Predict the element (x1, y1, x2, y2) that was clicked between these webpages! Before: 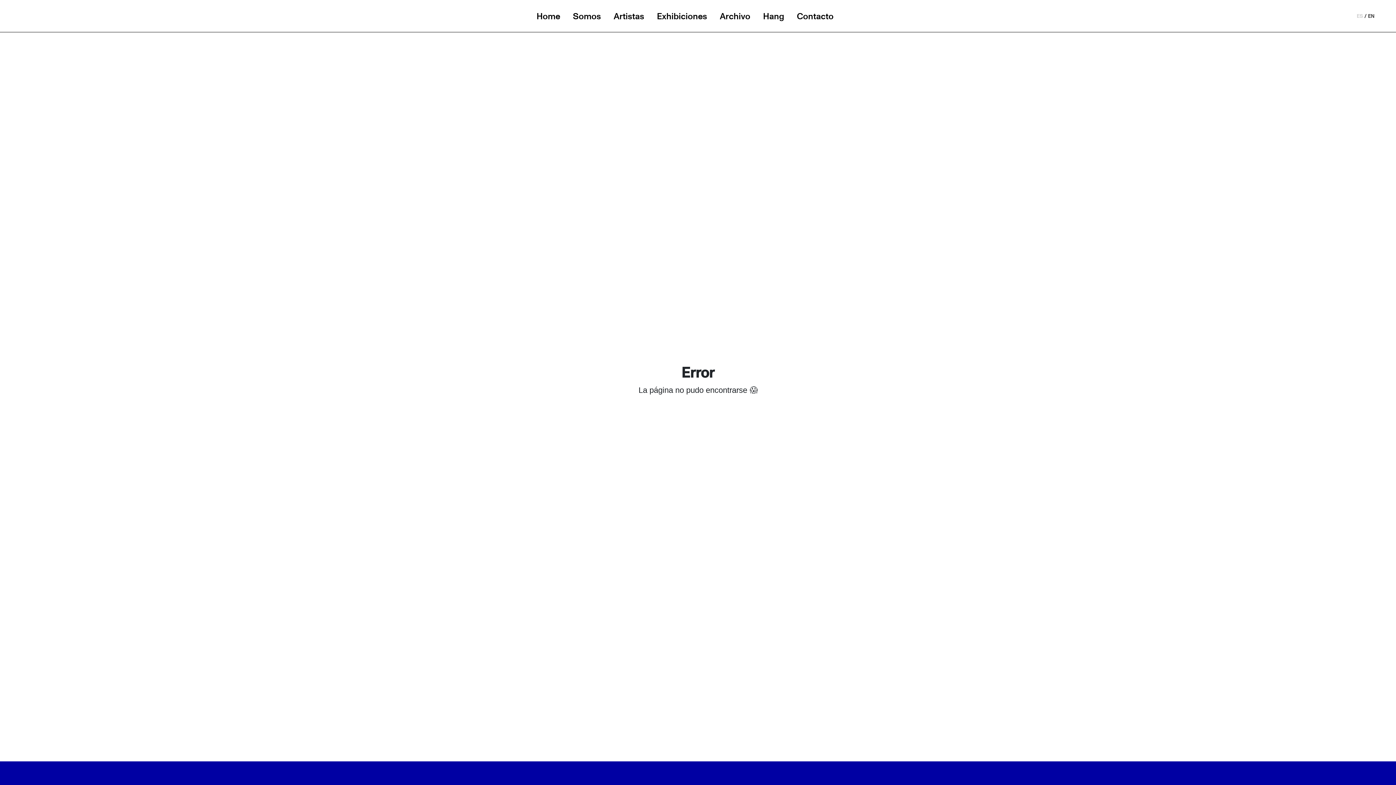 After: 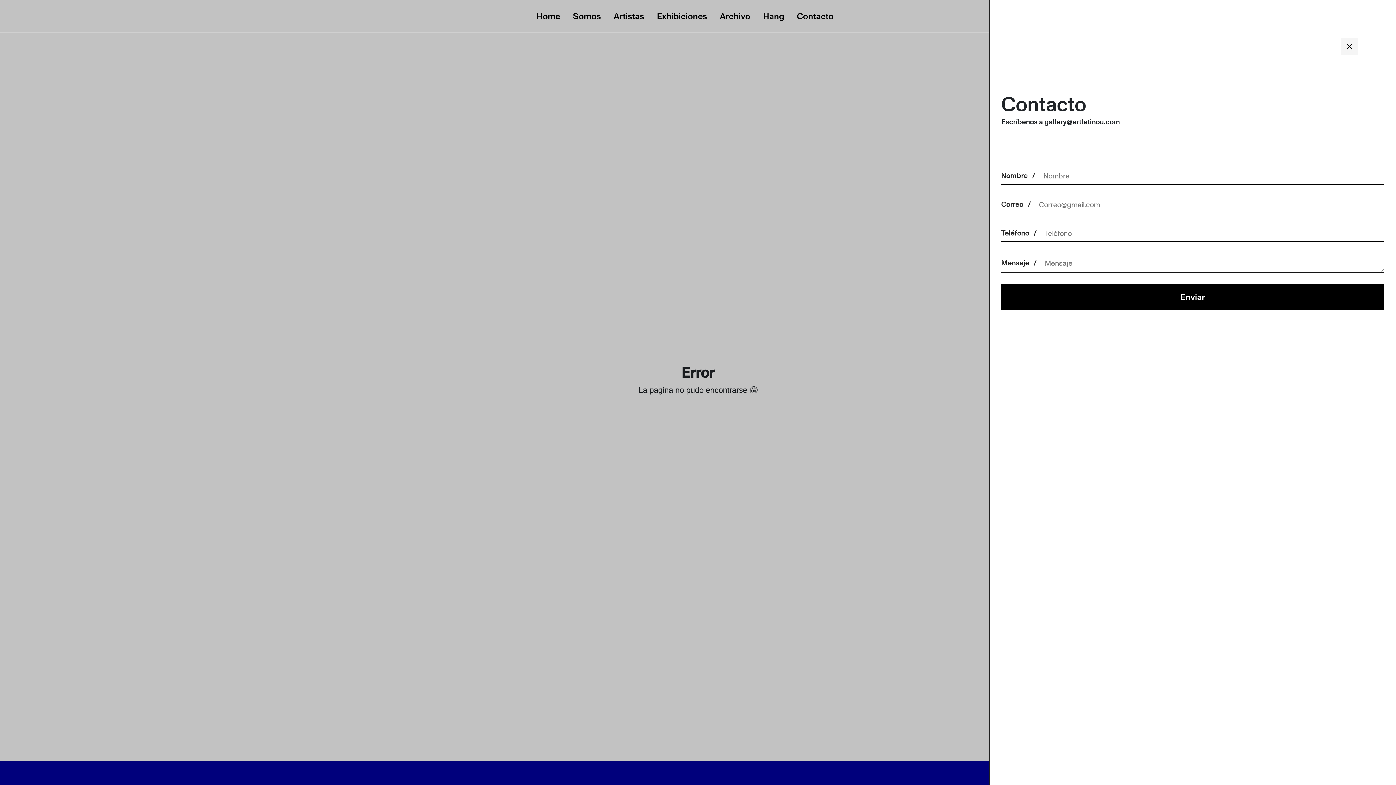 Action: bbox: (797, 10, 833, 21) label: Contacto